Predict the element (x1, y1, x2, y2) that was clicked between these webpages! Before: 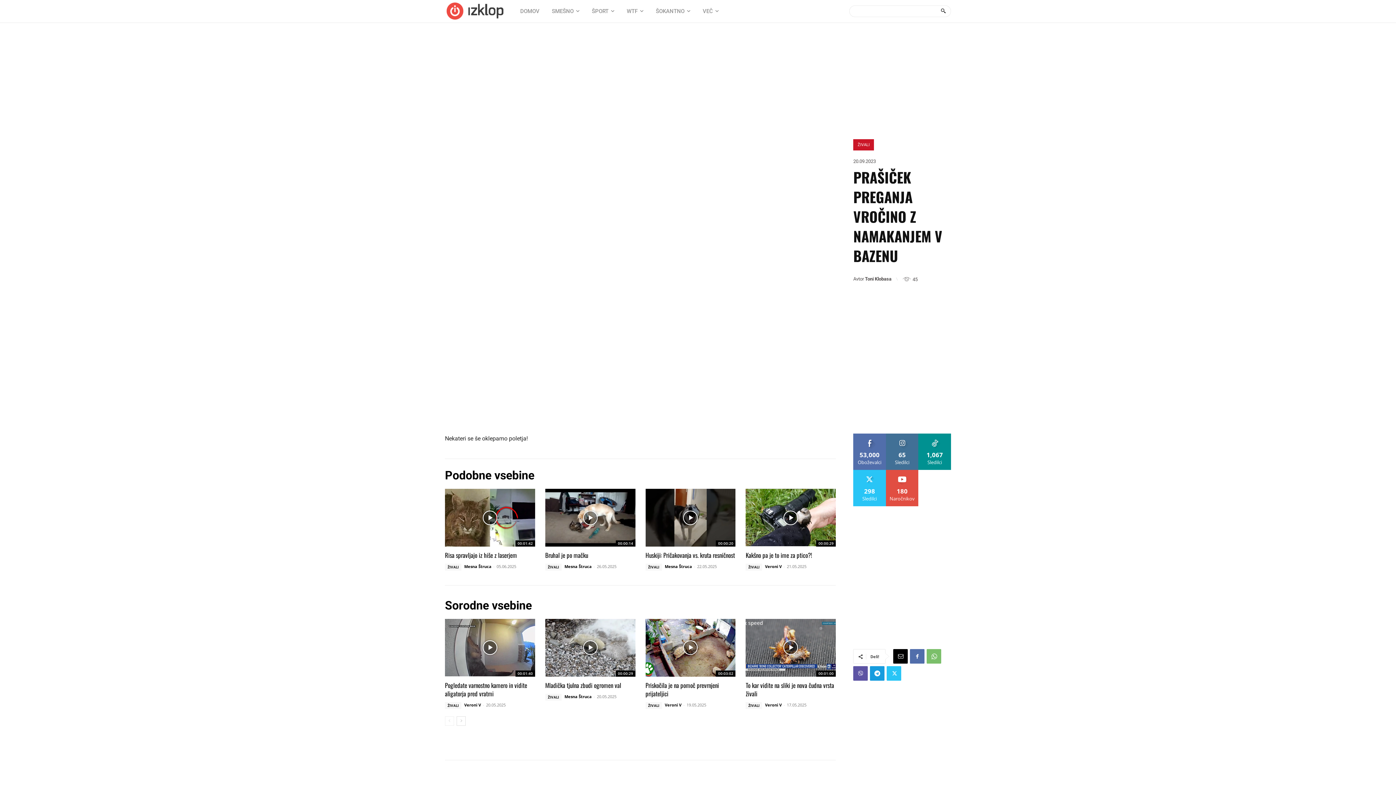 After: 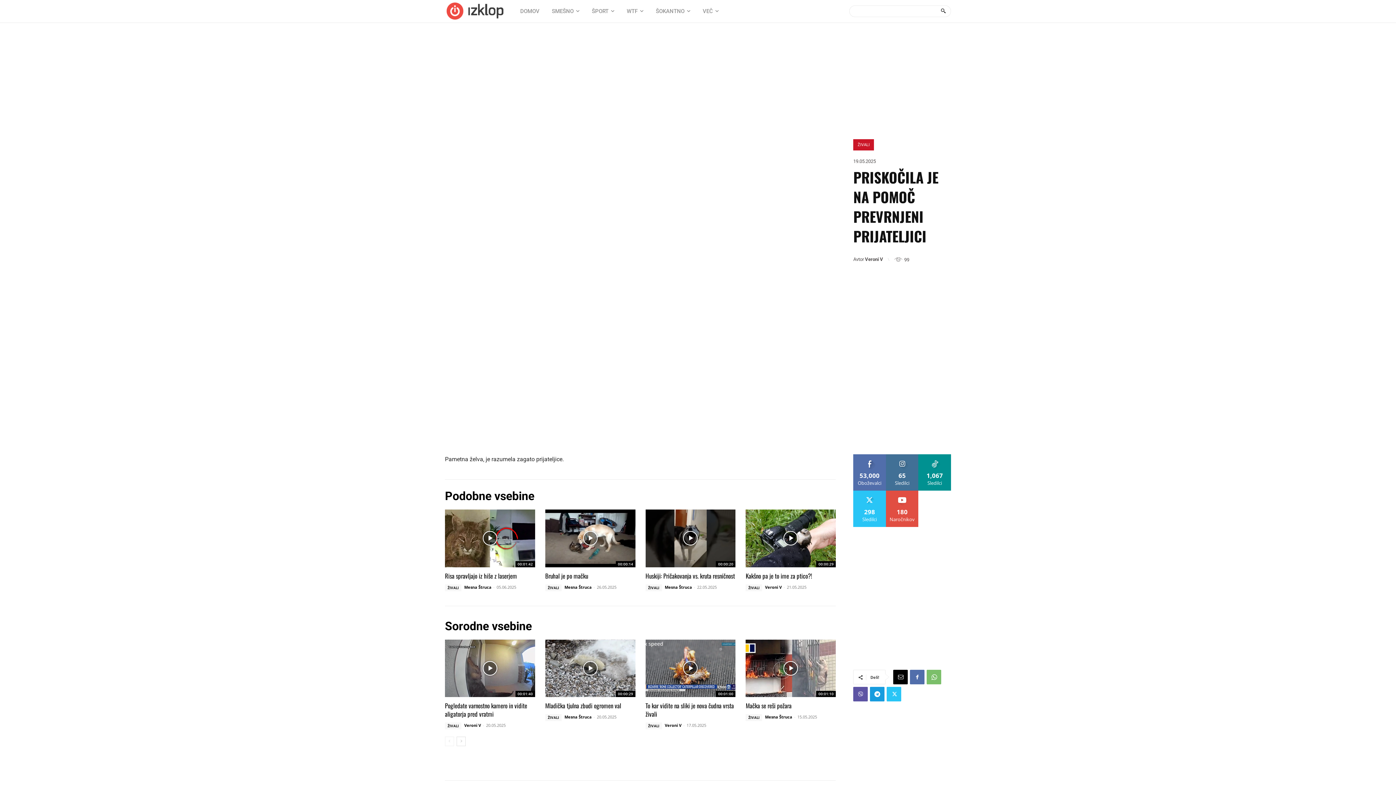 Action: bbox: (645, 680, 719, 698) label: Priskočila je na pomoč prevrnjeni prijateljici